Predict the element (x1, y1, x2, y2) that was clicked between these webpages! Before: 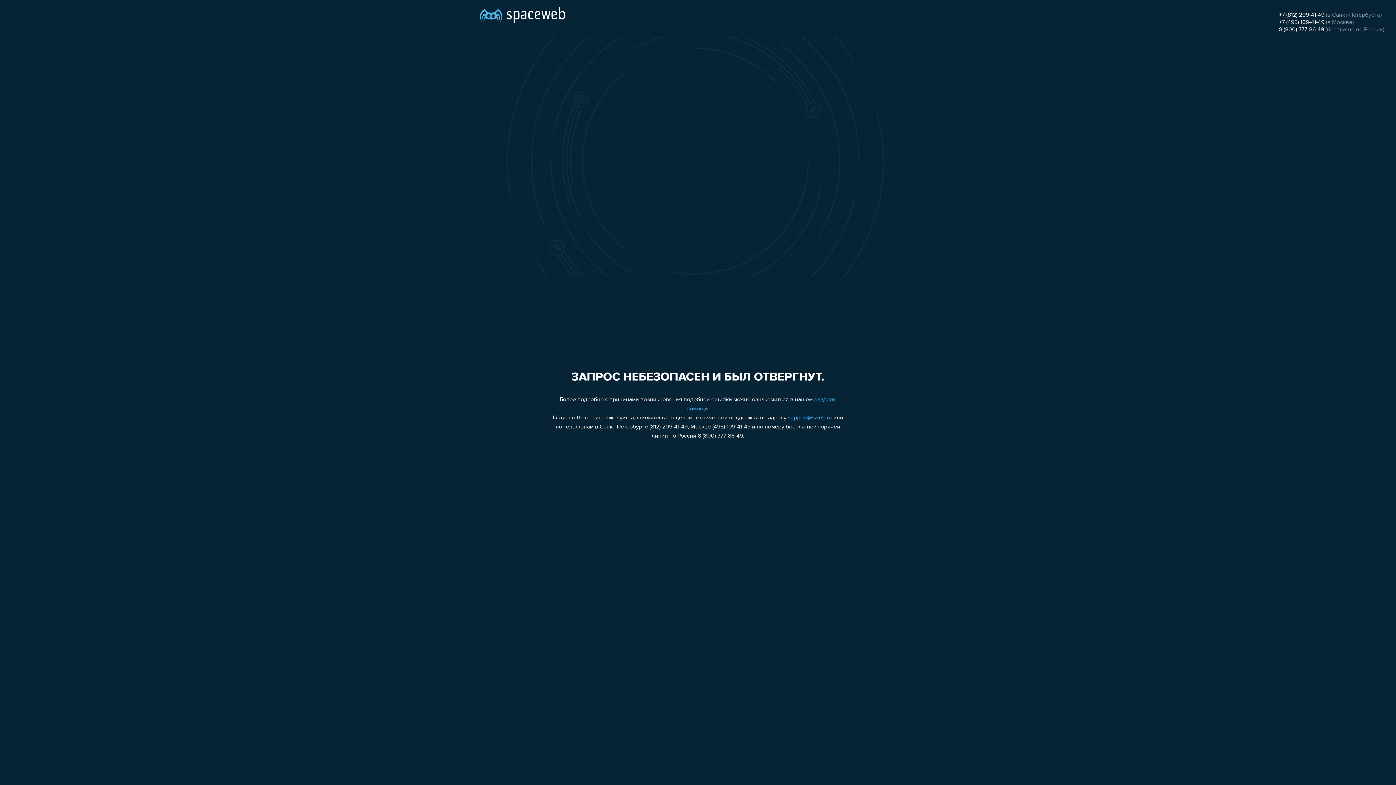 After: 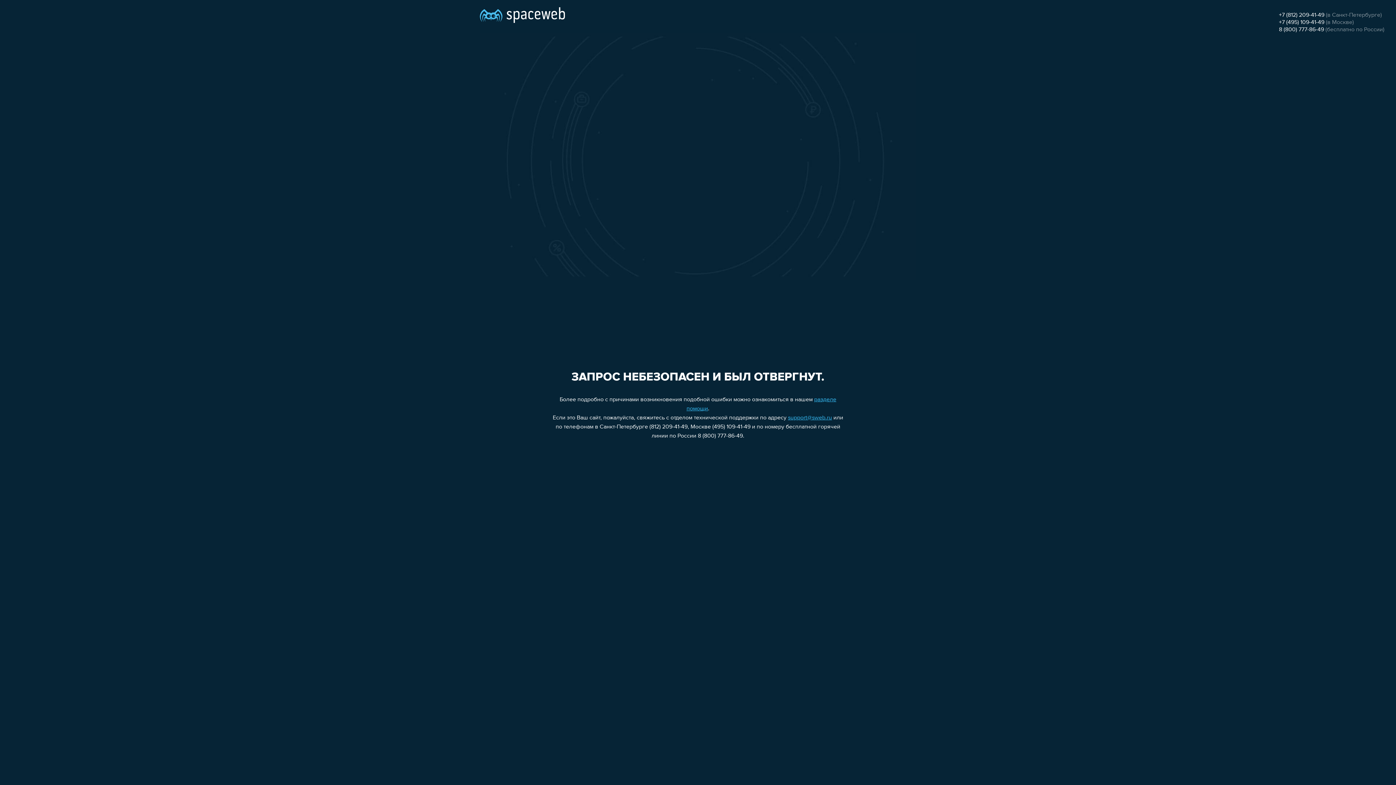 Action: bbox: (1279, 19, 1324, 25) label: +7 (495) 109-41-49